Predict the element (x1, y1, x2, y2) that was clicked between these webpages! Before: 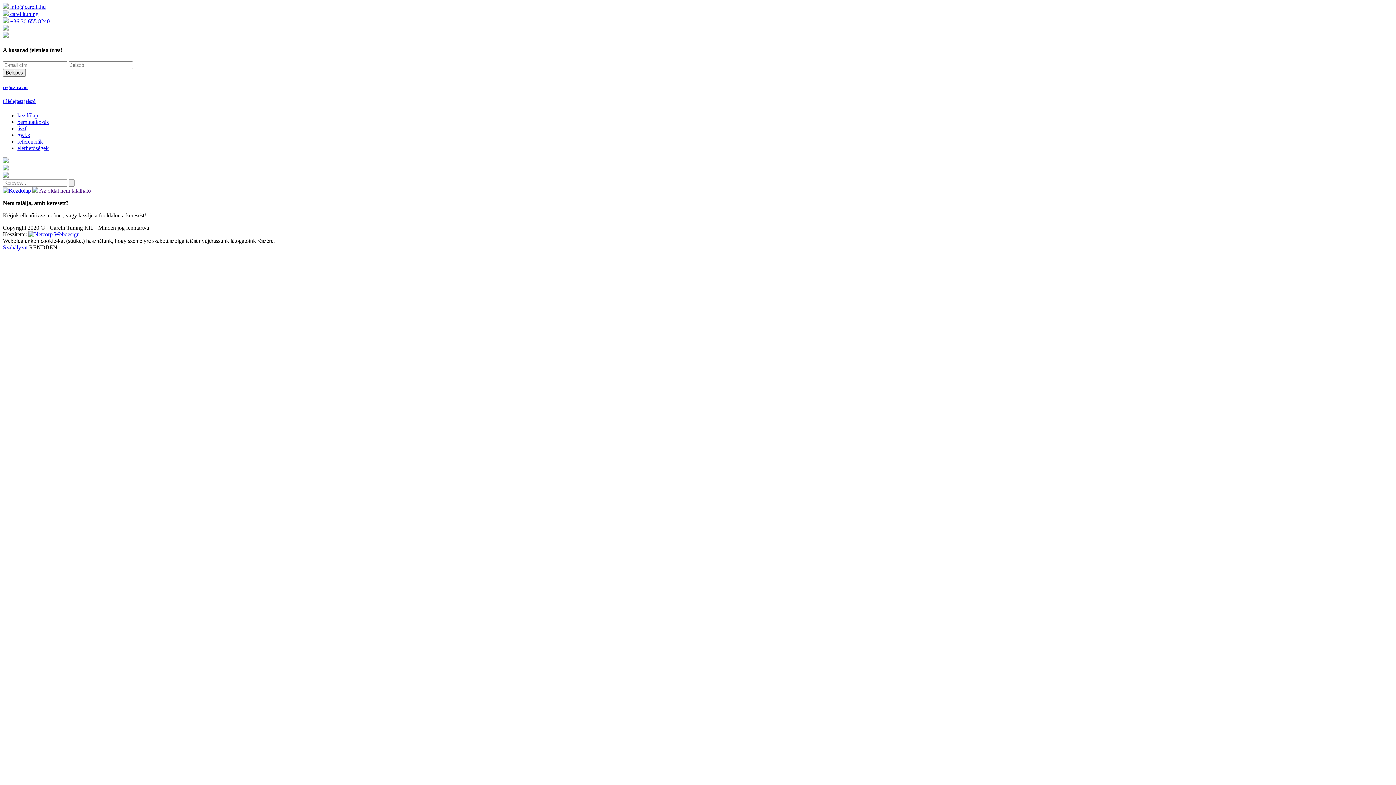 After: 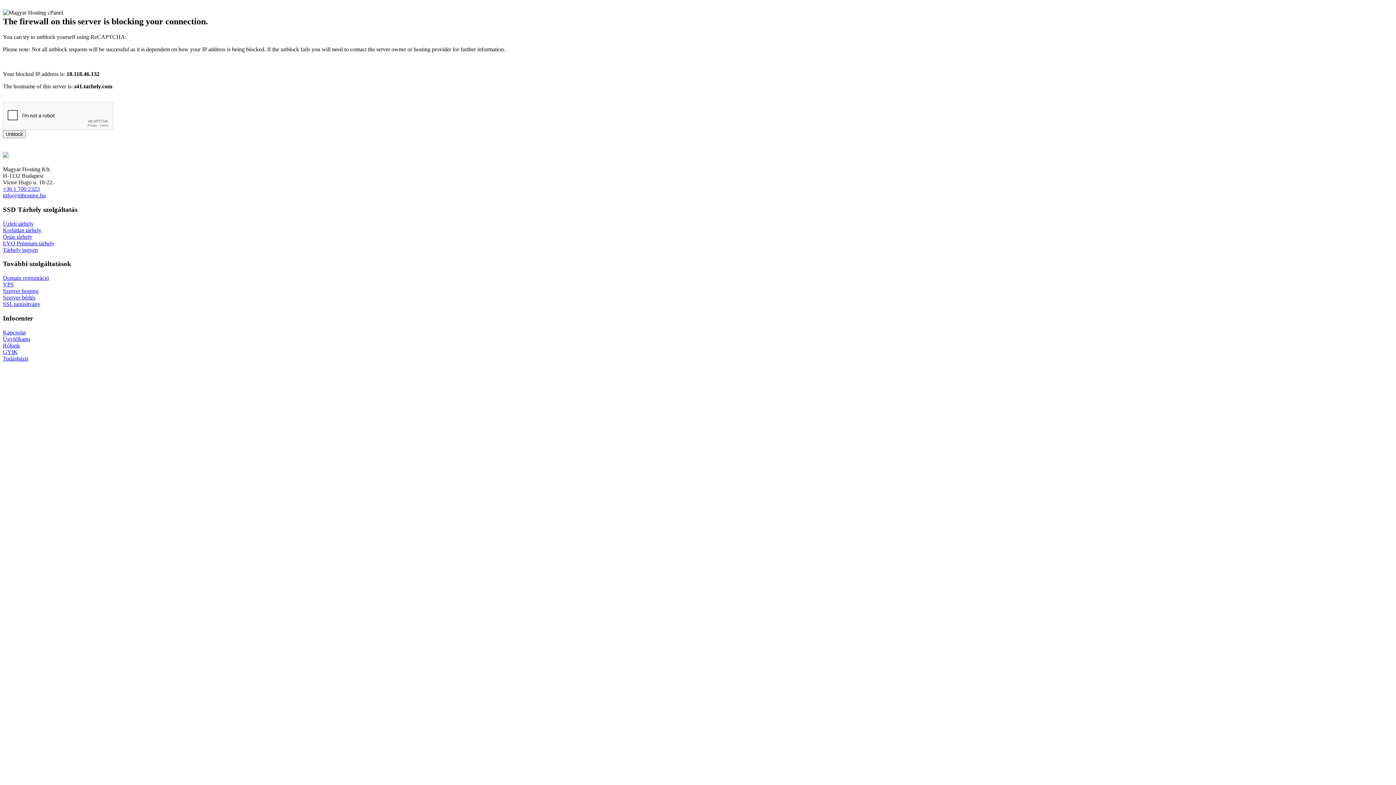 Action: bbox: (17, 118, 48, 125) label: bemutatkozás